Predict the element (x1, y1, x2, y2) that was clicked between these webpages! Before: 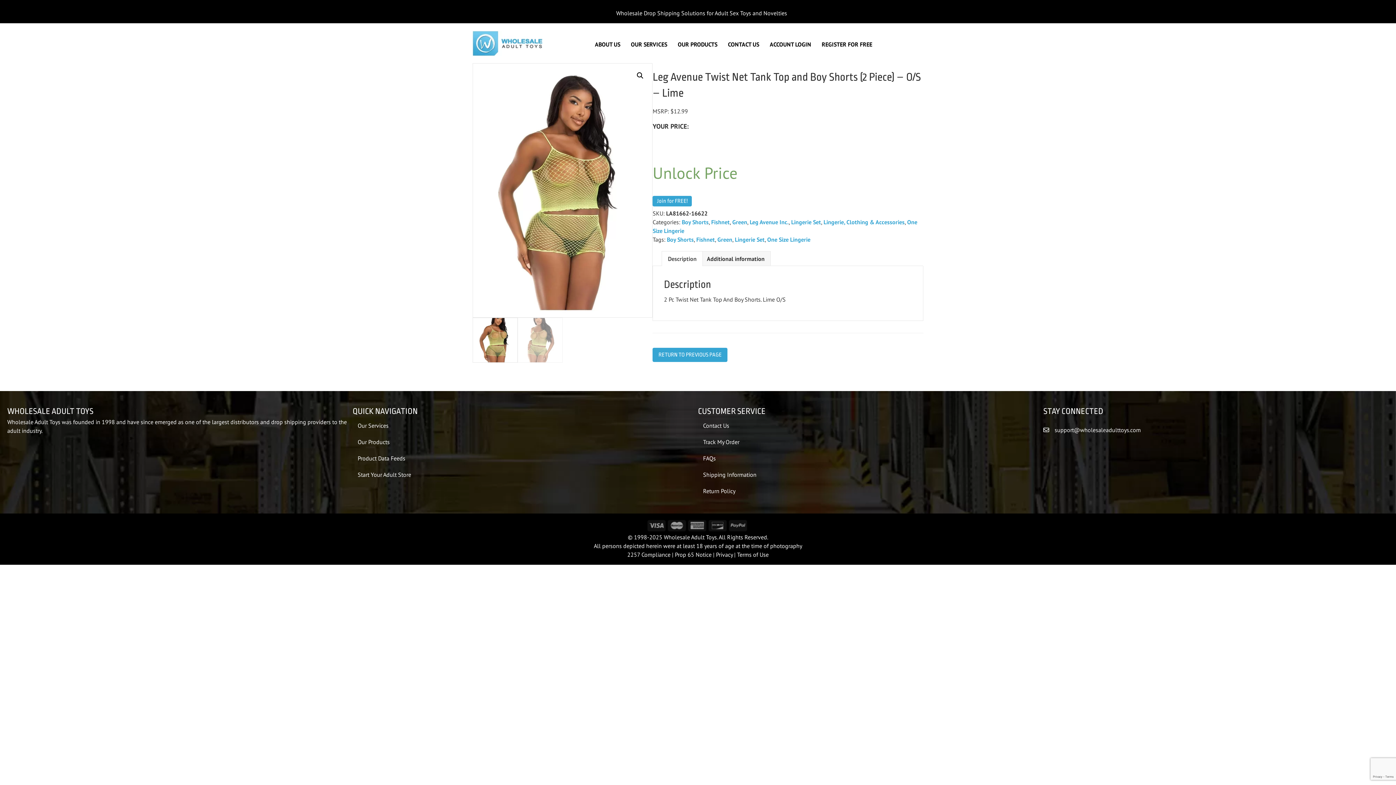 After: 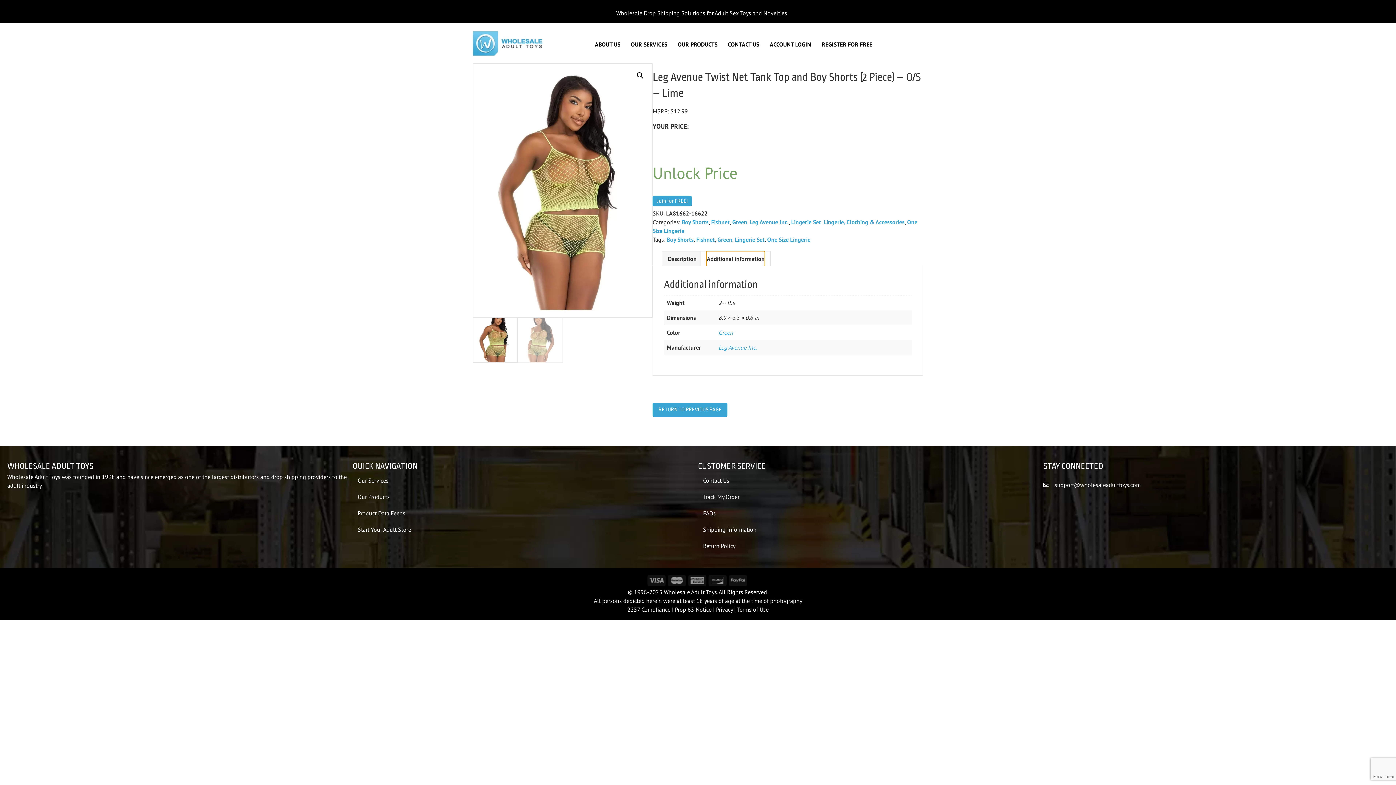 Action: bbox: (707, 251, 764, 266) label: Additional information